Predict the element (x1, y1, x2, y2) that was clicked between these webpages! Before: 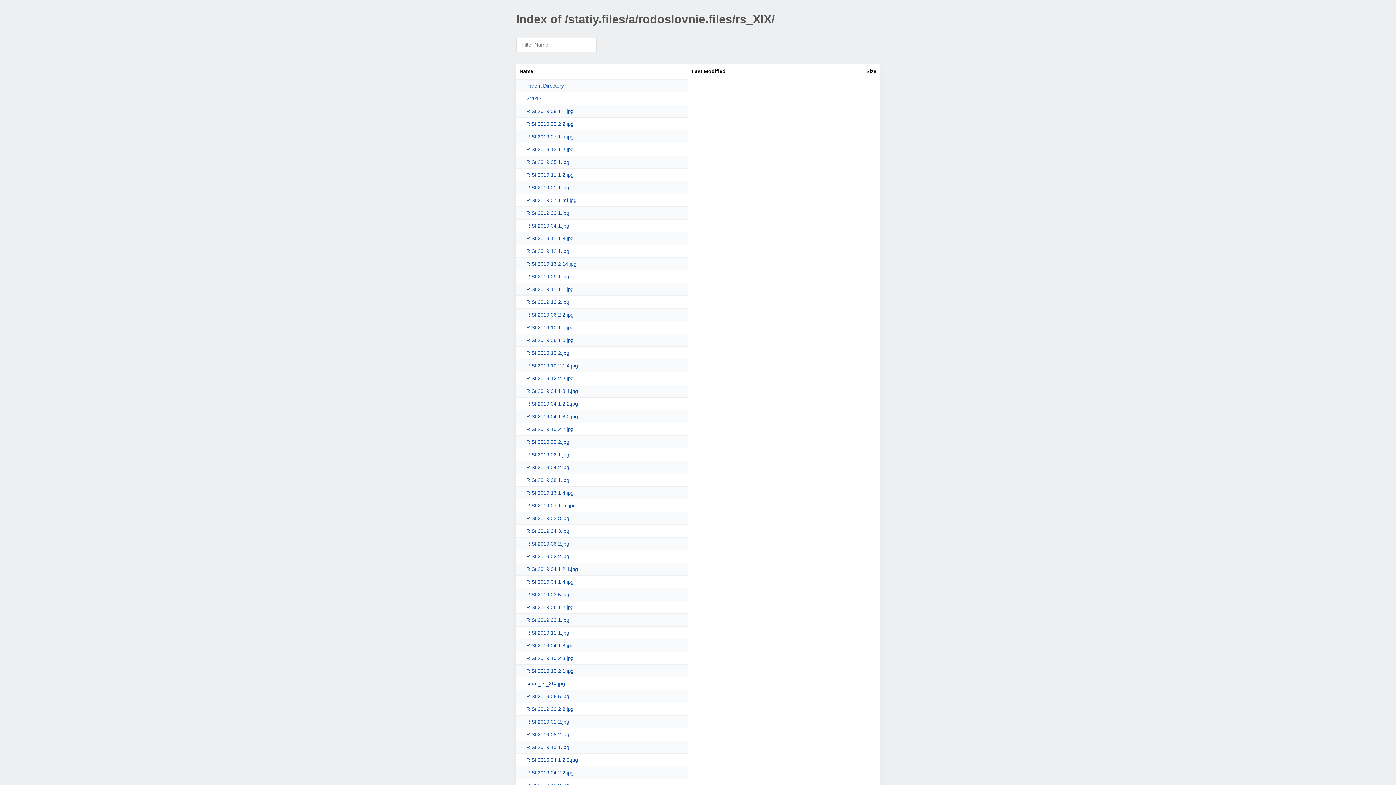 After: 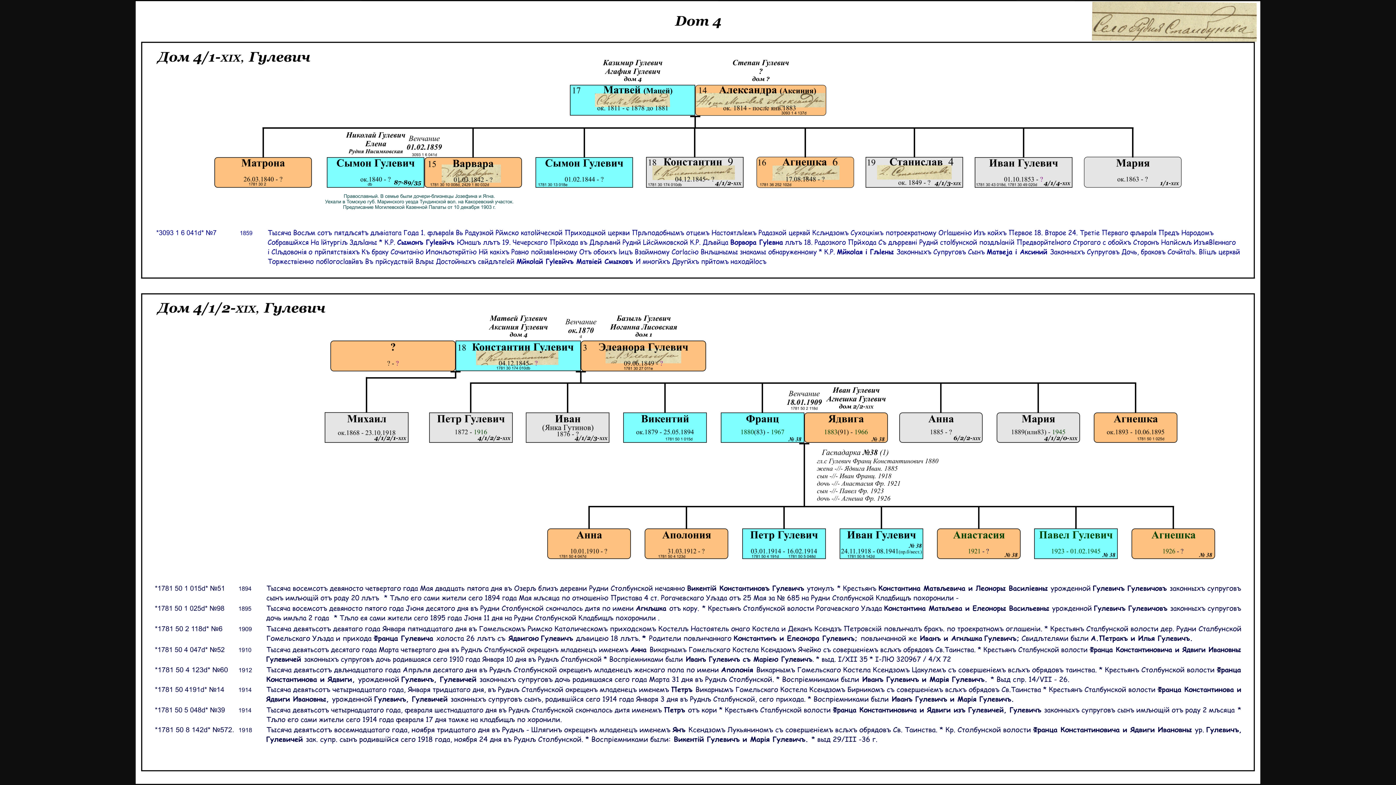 Action: bbox: (526, 222, 685, 228) label: R St 2019 04 1.jpg